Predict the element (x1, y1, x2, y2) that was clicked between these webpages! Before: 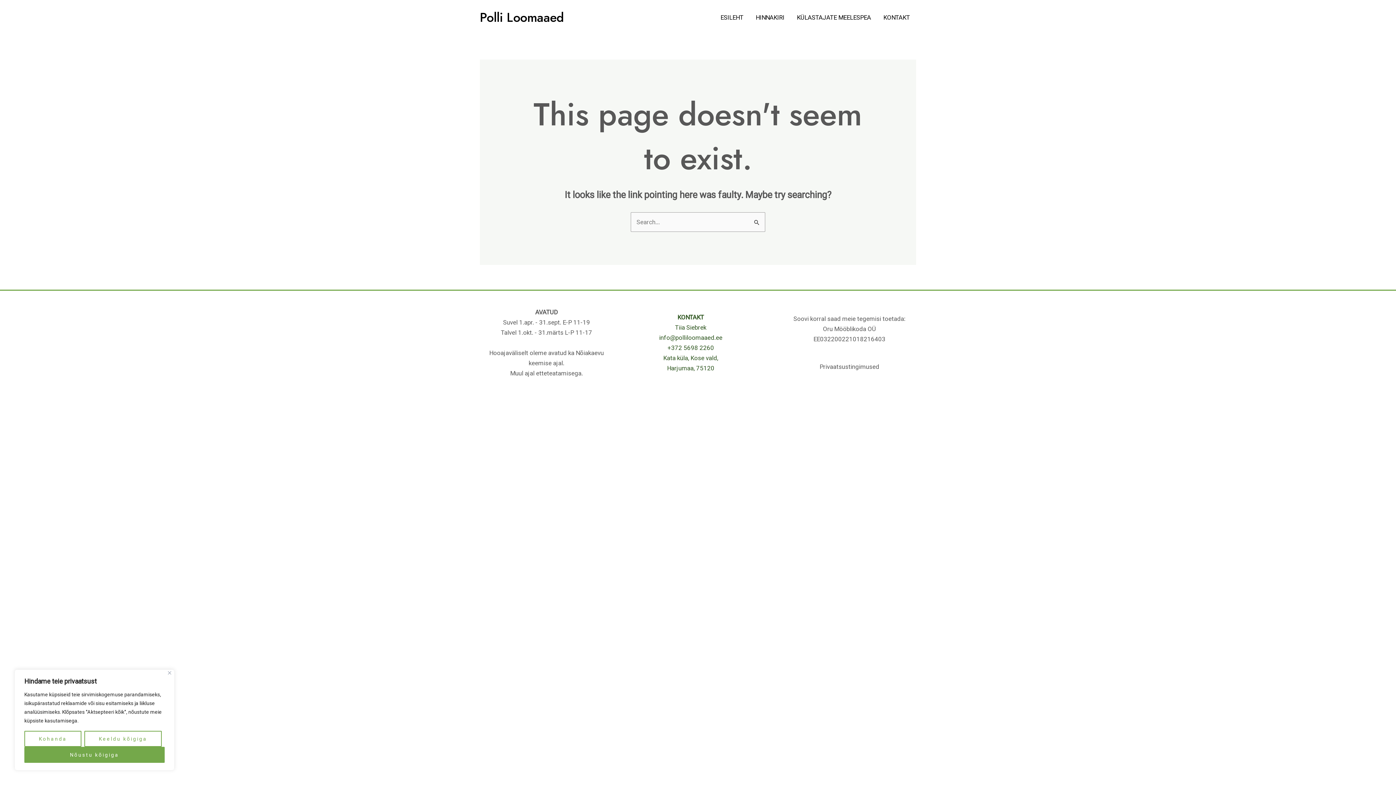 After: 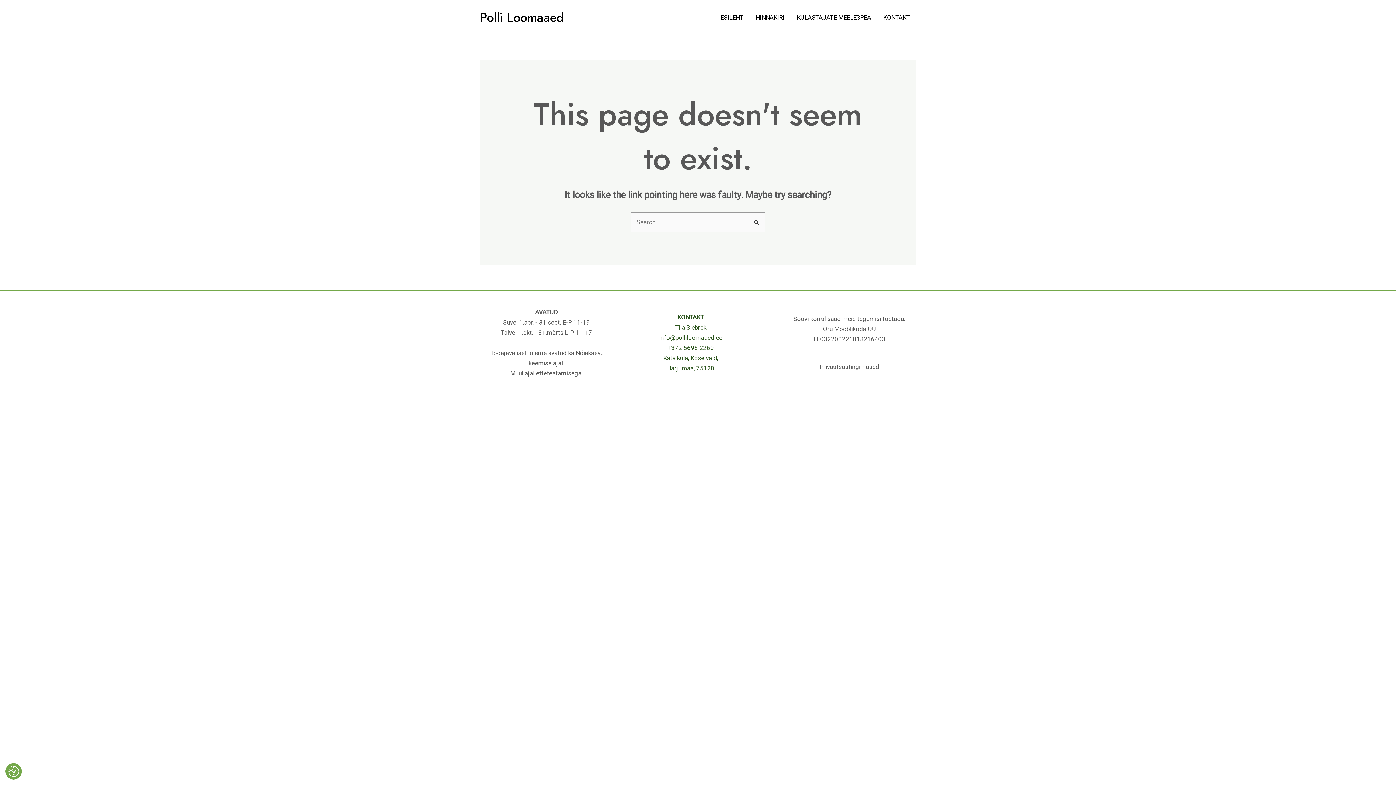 Action: bbox: (84, 731, 161, 747) label: Keeldu kõigiga